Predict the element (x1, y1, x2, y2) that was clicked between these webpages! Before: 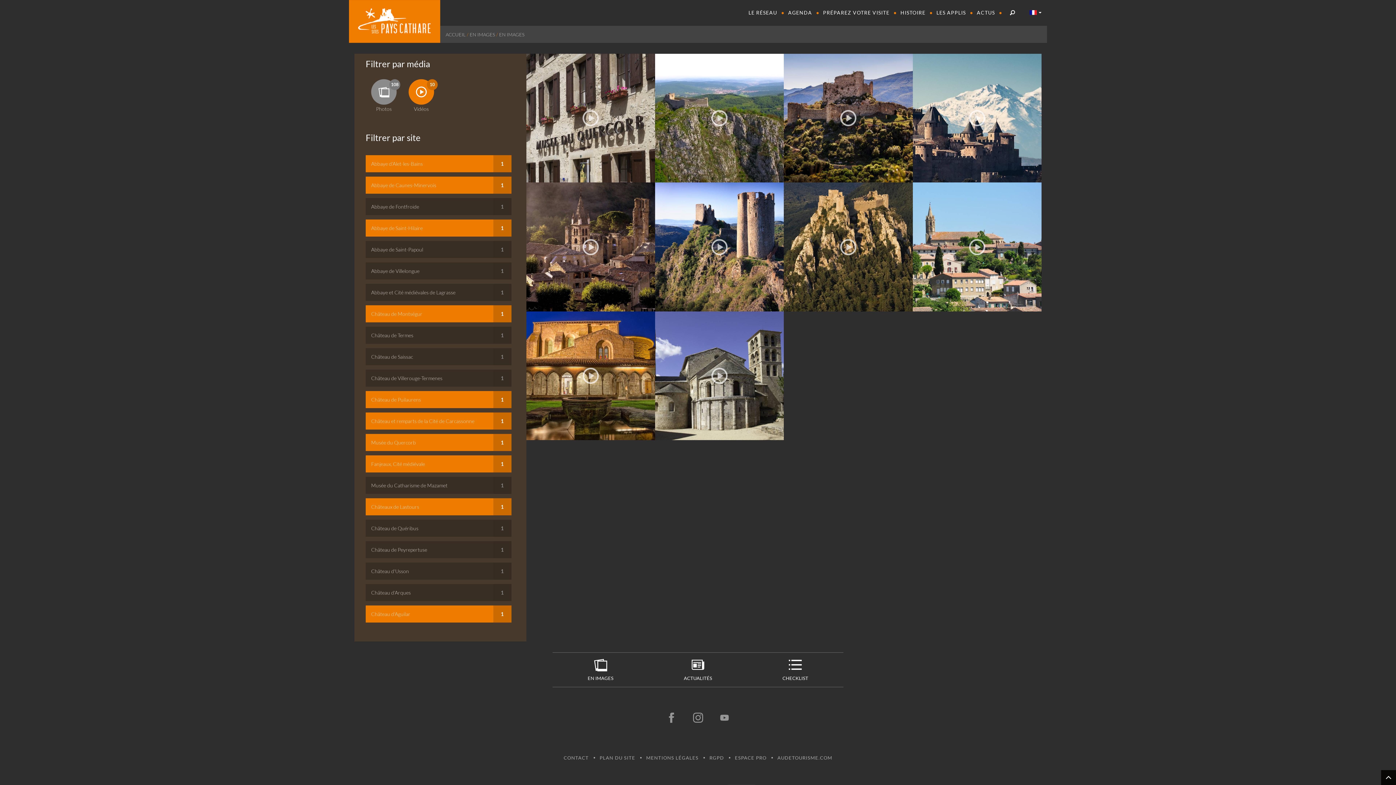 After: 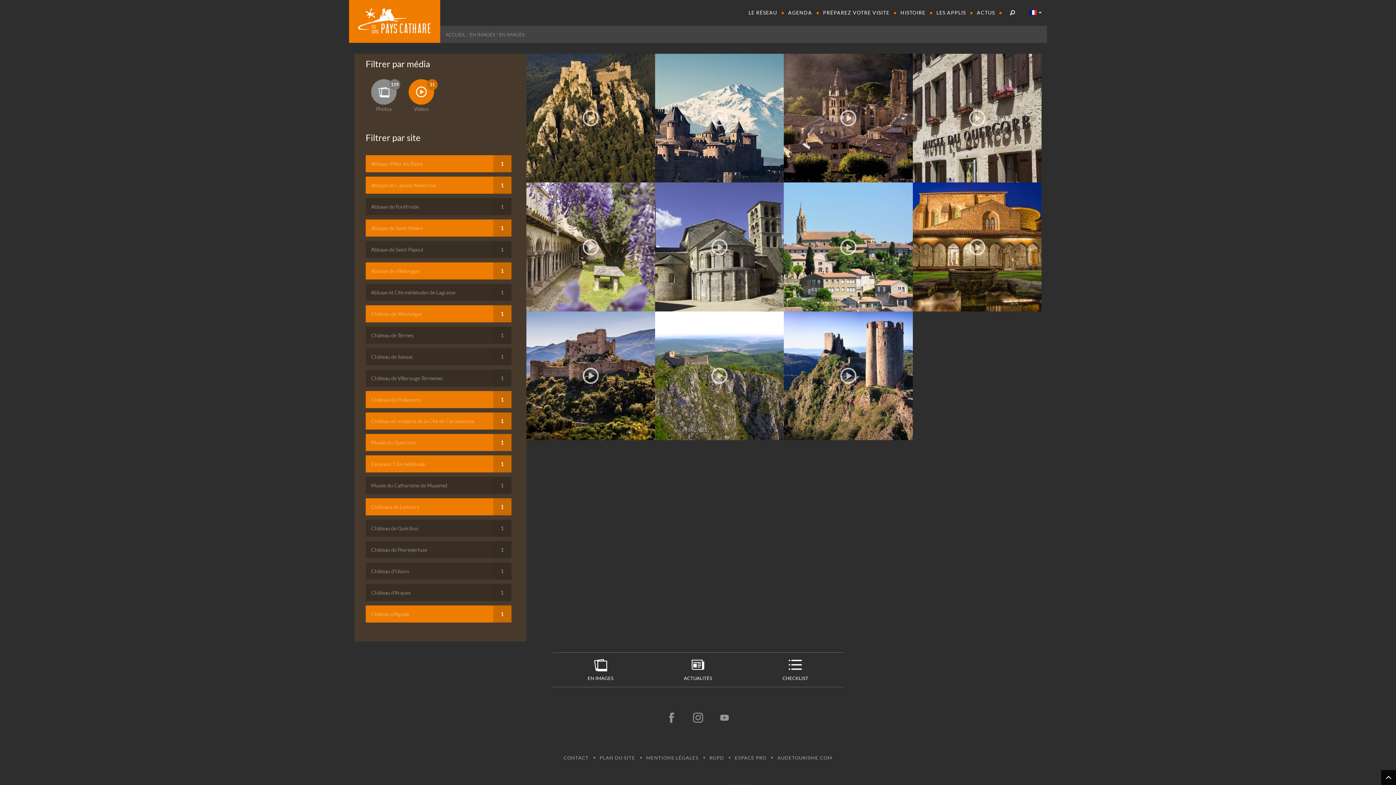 Action: label: Abbaye de Villelongue
1 bbox: (365, 262, 511, 279)